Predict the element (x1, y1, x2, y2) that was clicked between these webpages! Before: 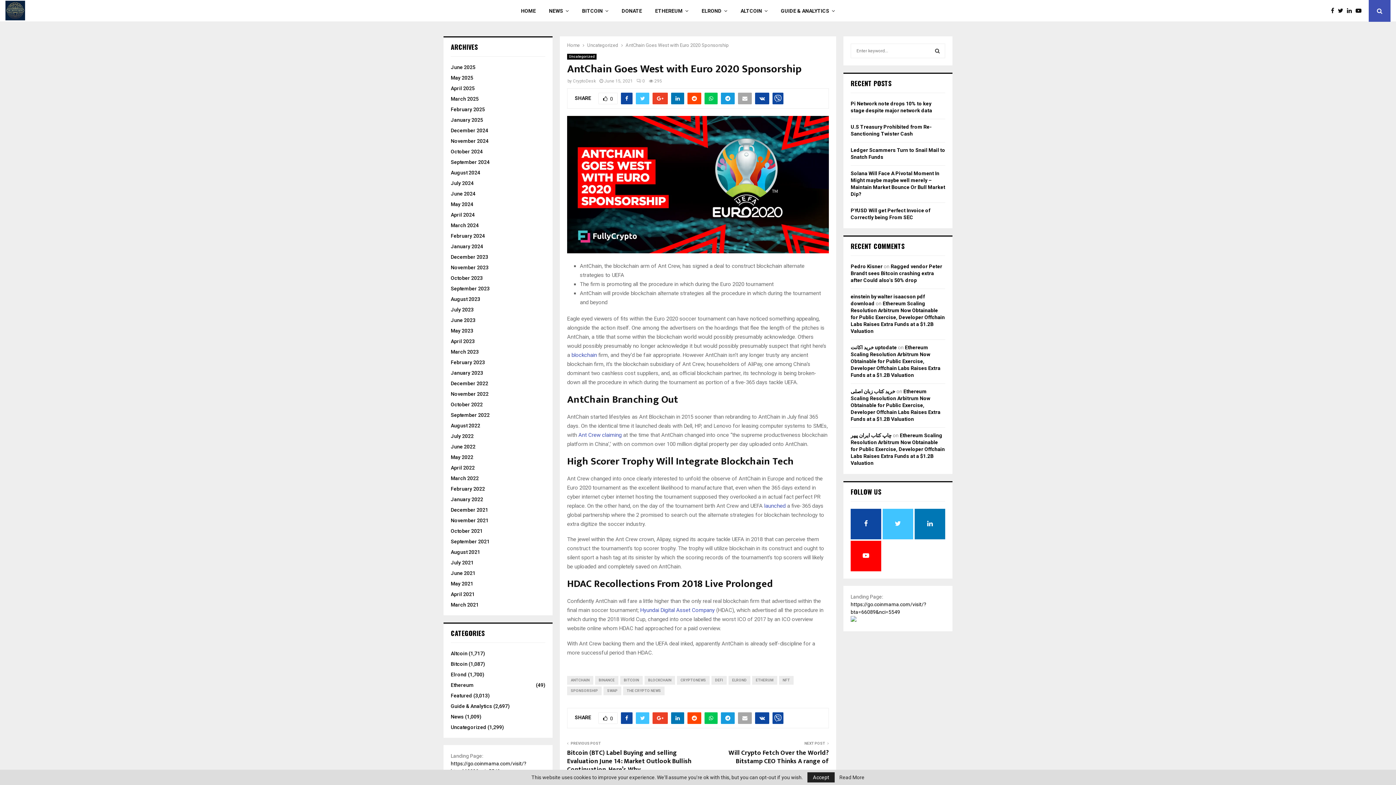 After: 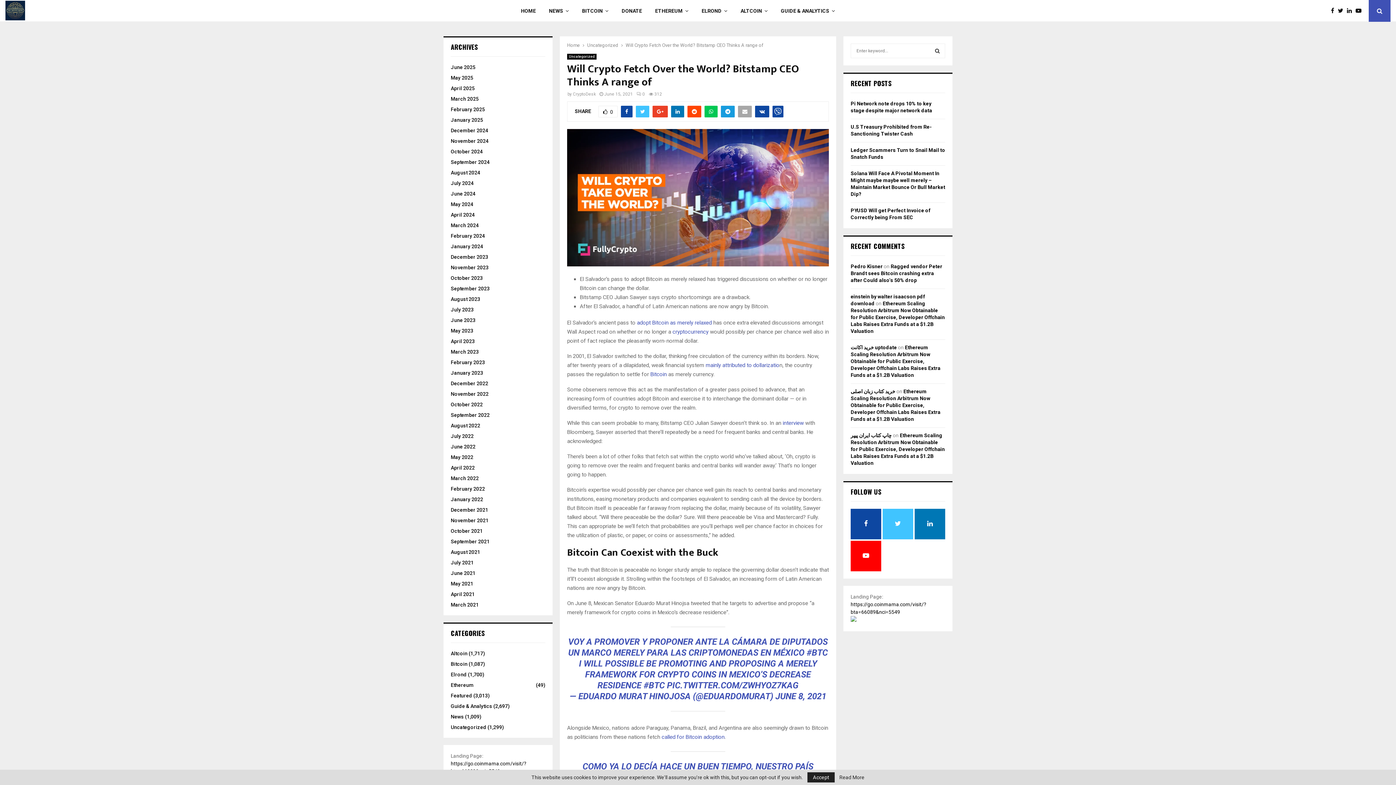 Action: bbox: (728, 747, 829, 767) label: Will Crypto Fetch Over the World? Bitstamp CEO Thinks A range of